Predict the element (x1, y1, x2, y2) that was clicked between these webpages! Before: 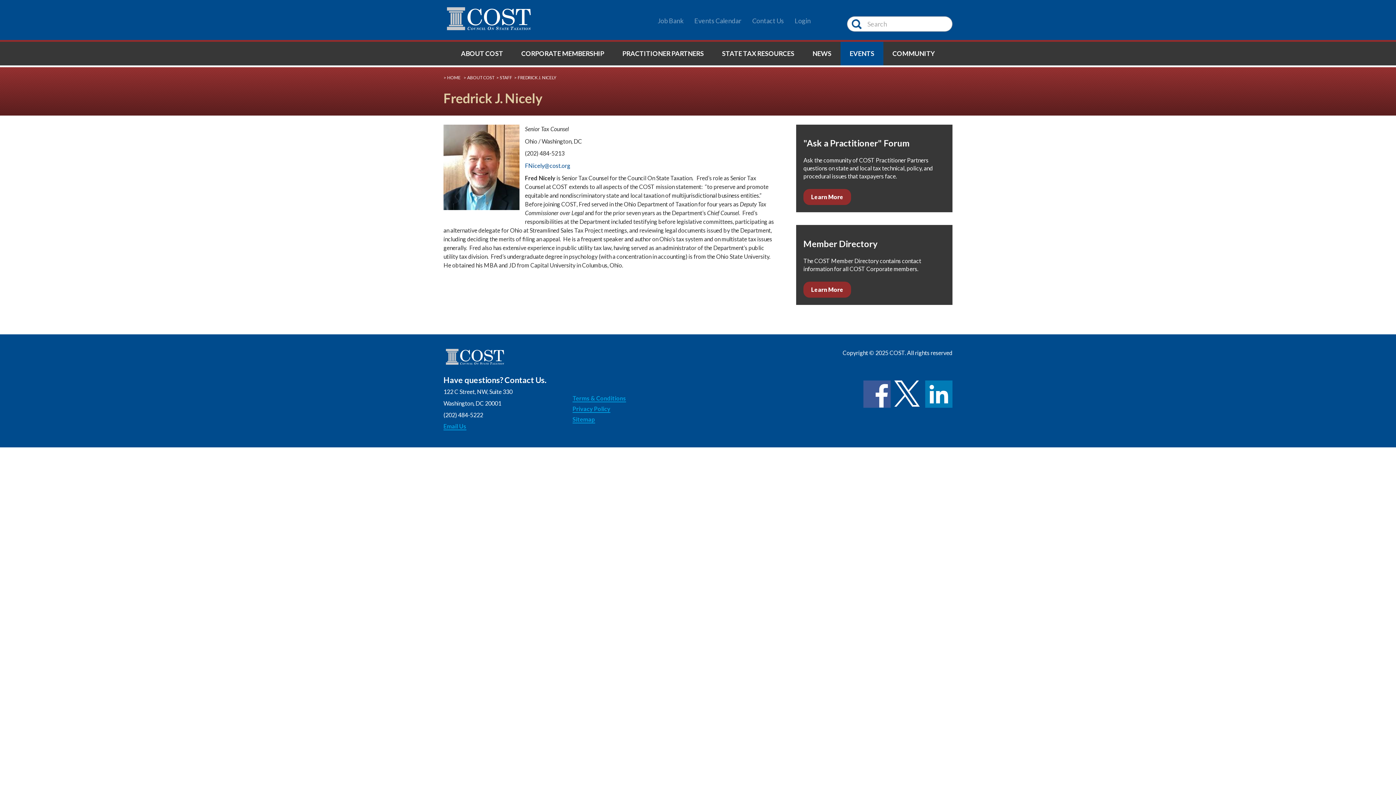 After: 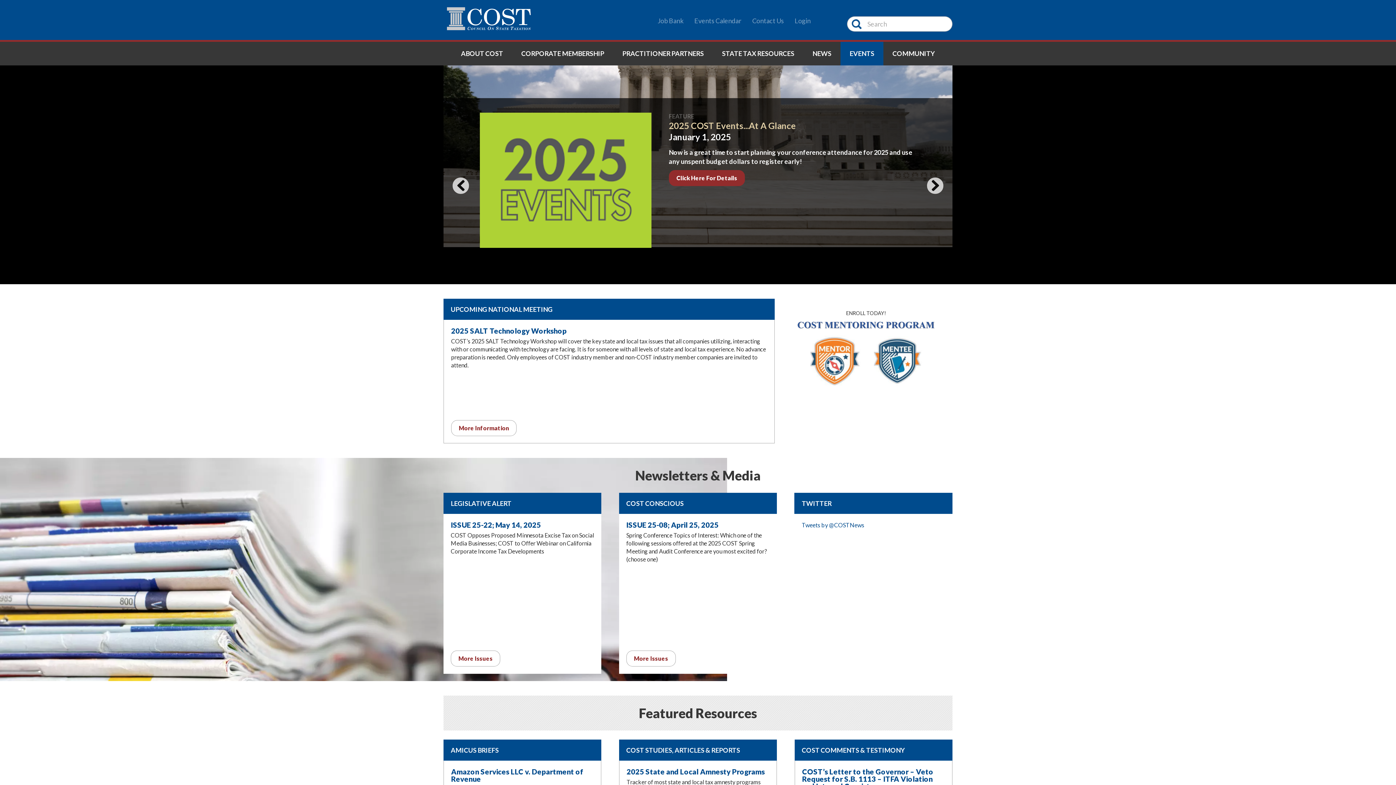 Action: label: HOME bbox: (447, 74, 460, 80)